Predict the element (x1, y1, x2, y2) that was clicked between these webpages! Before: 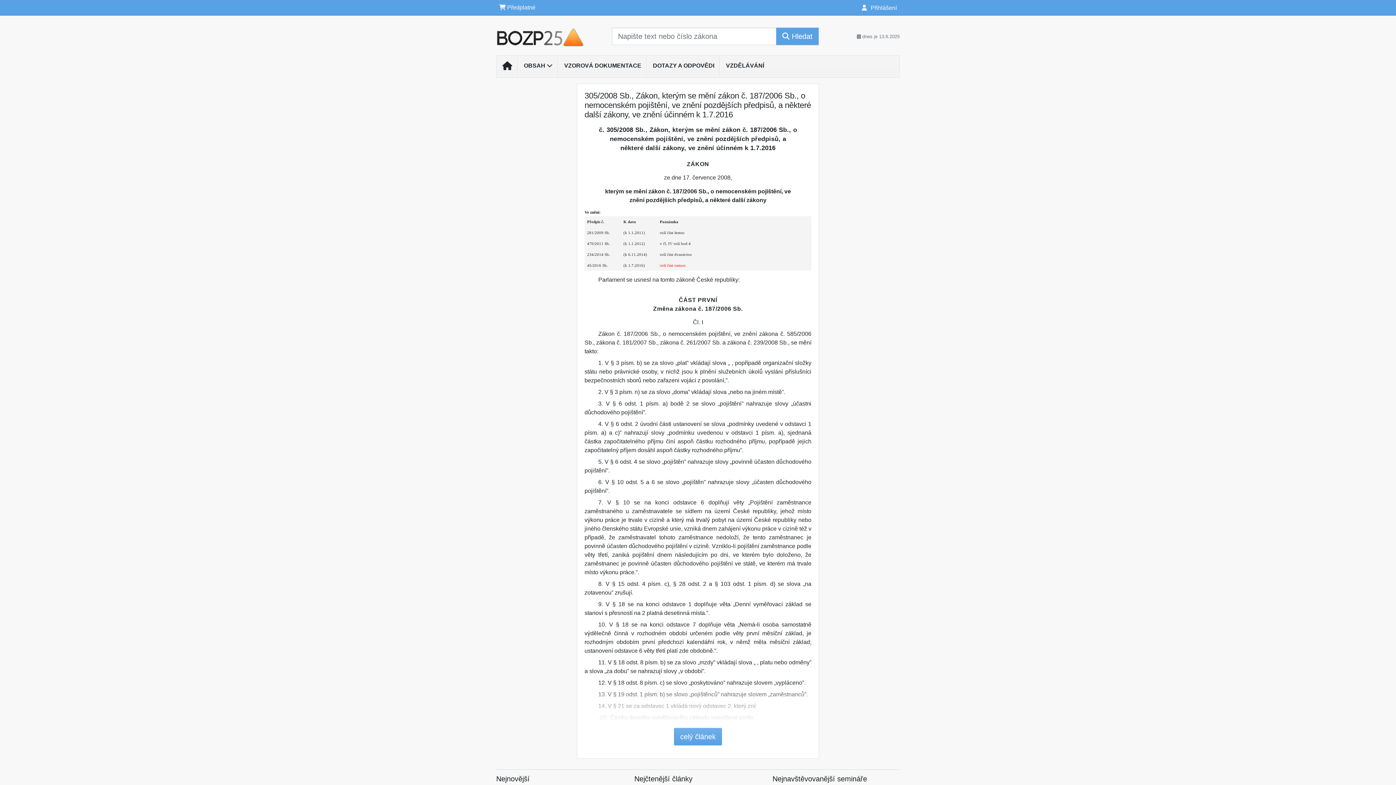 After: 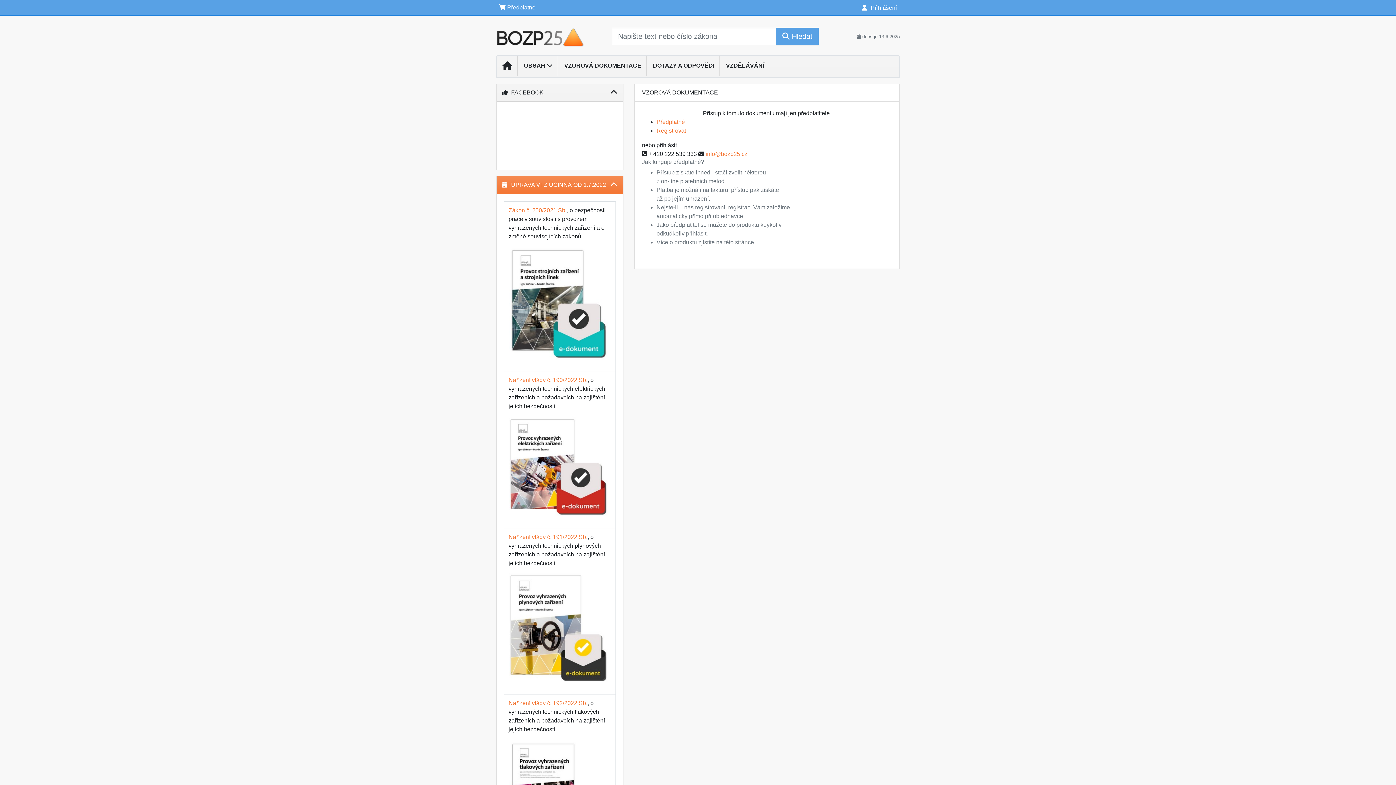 Action: bbox: (558, 58, 647, 73) label: VZOROVÁ DOKUMENTACE